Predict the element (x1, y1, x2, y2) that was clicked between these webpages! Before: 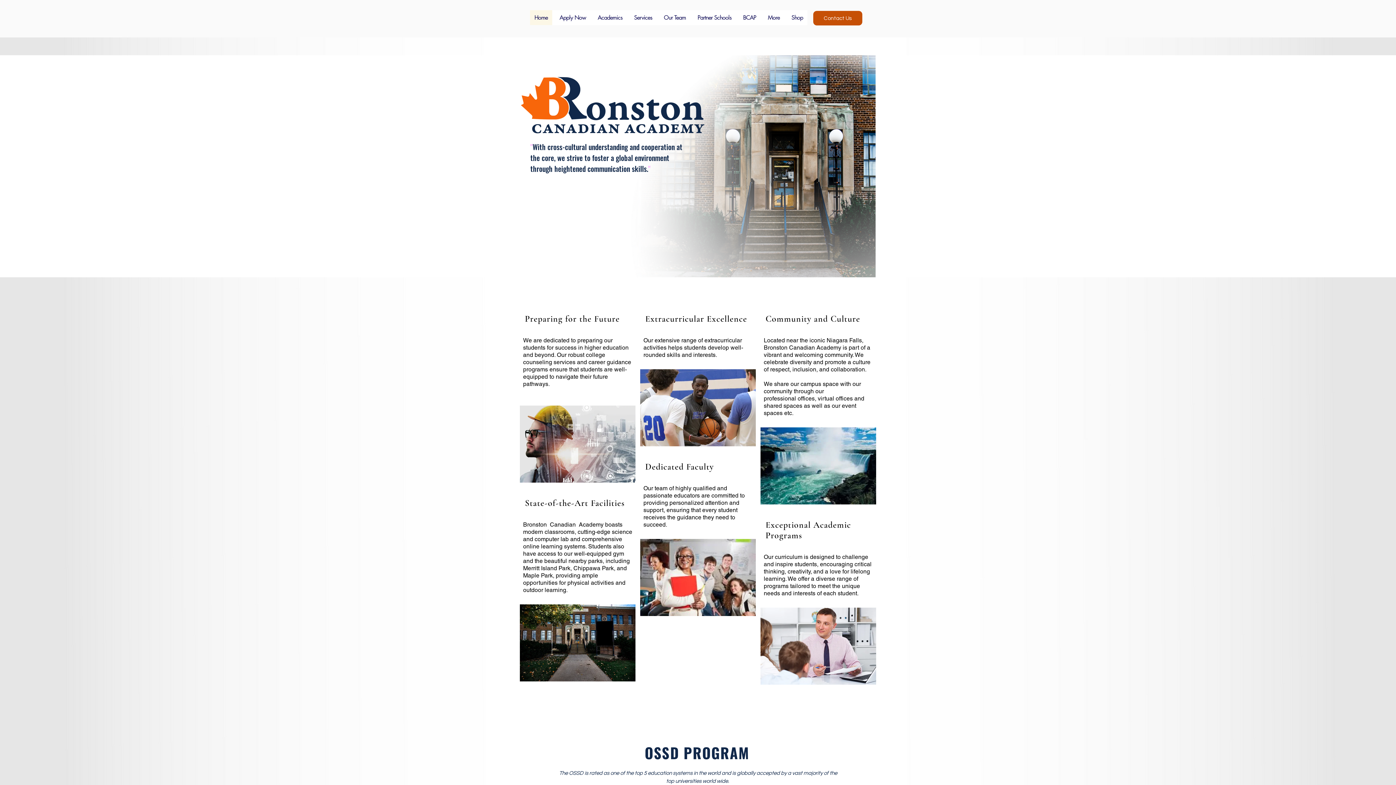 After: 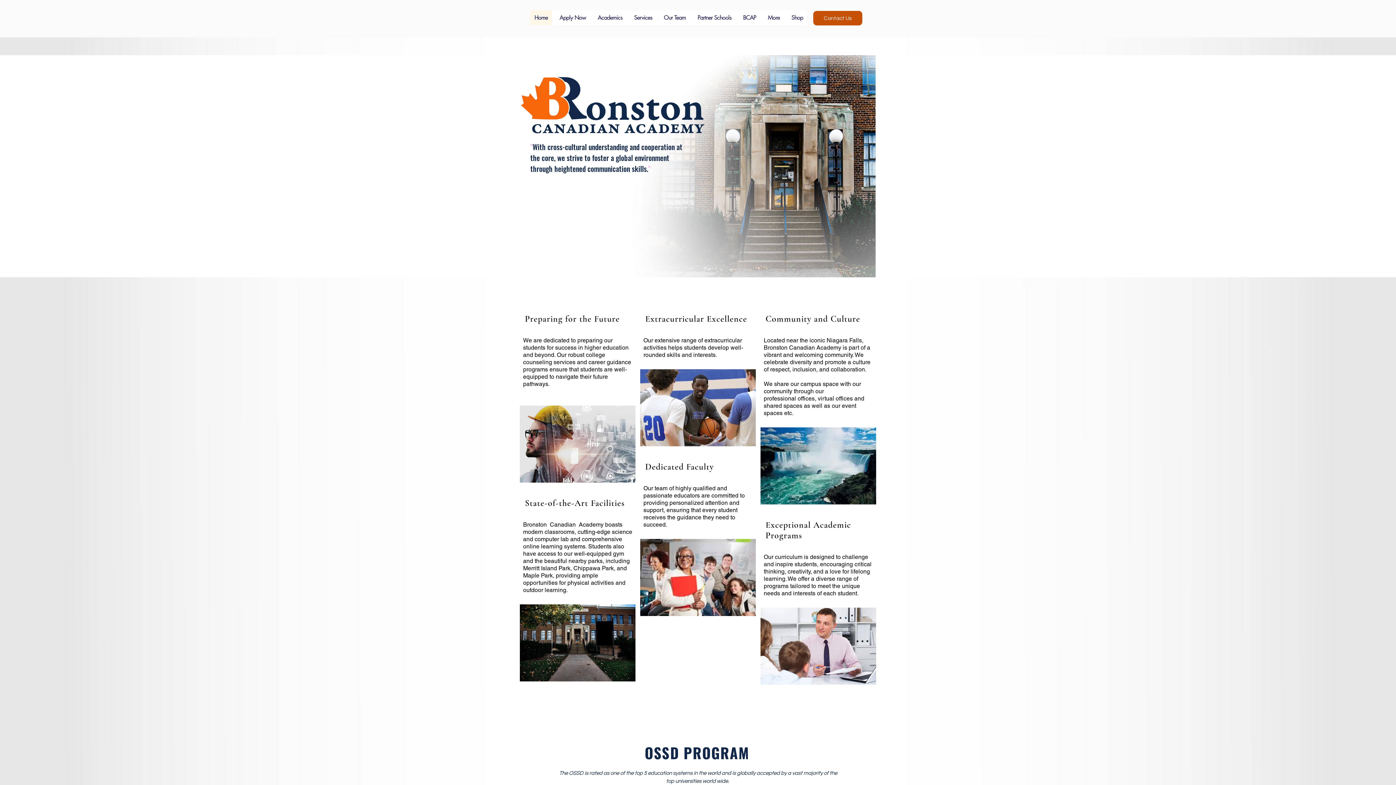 Action: bbox: (530, 10, 552, 25) label: Home